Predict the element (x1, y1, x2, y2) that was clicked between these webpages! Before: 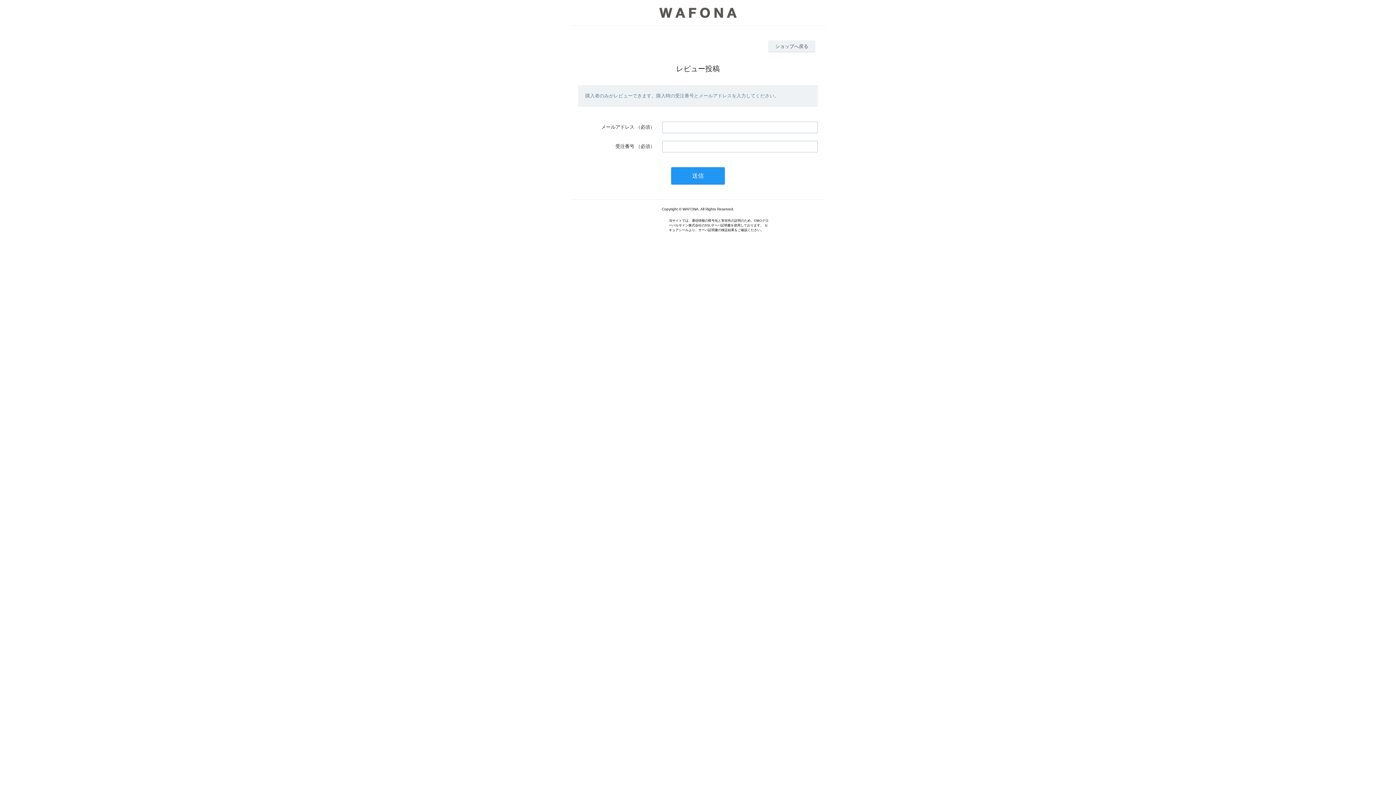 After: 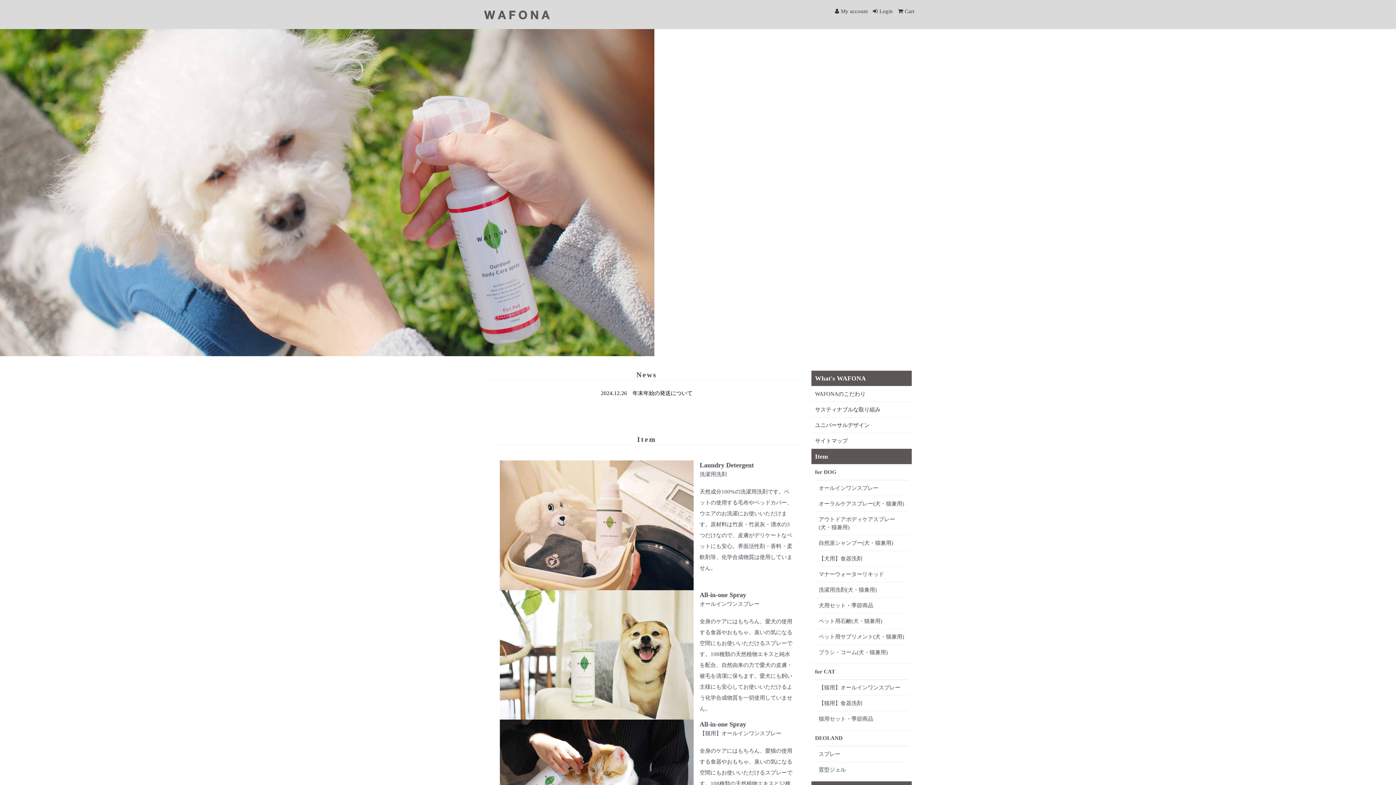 Action: bbox: (552, 7, 844, 17)